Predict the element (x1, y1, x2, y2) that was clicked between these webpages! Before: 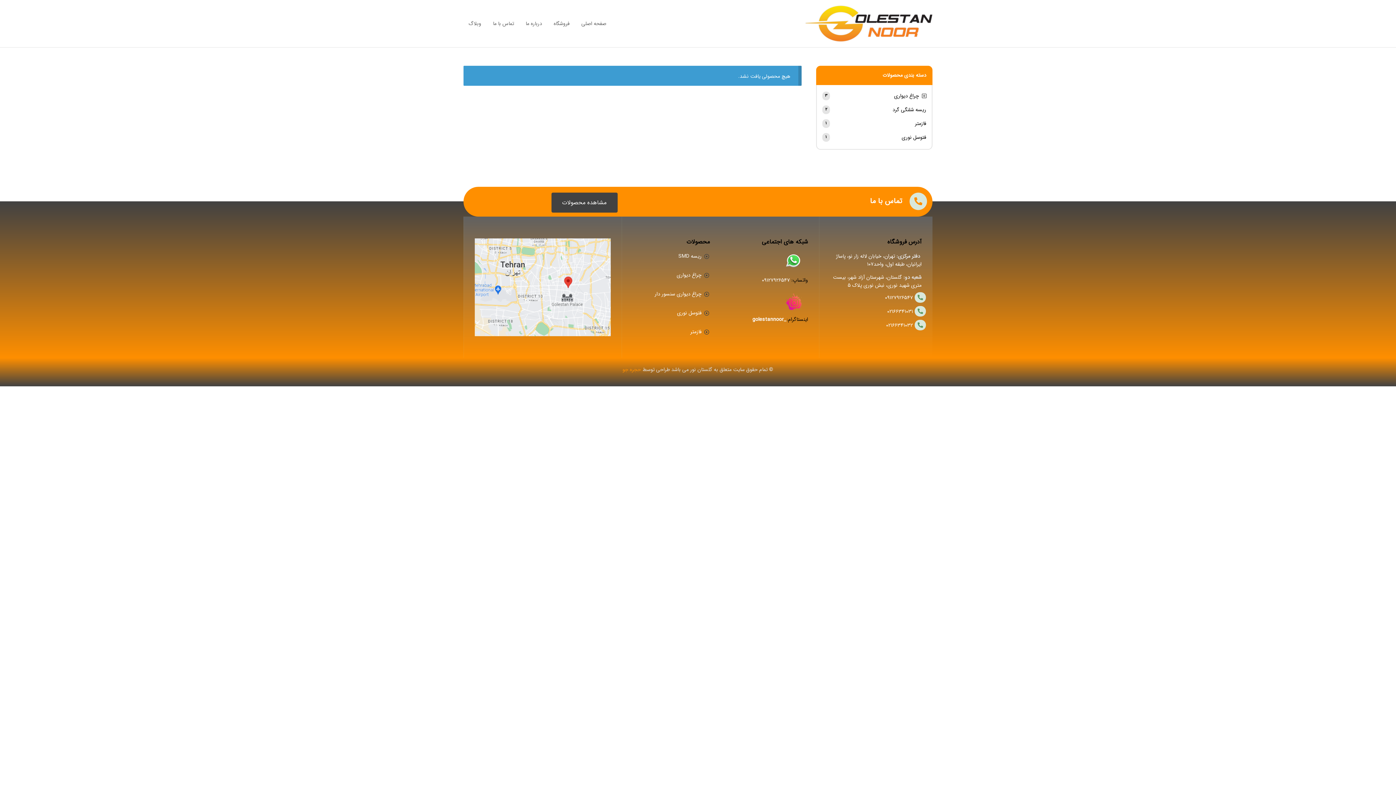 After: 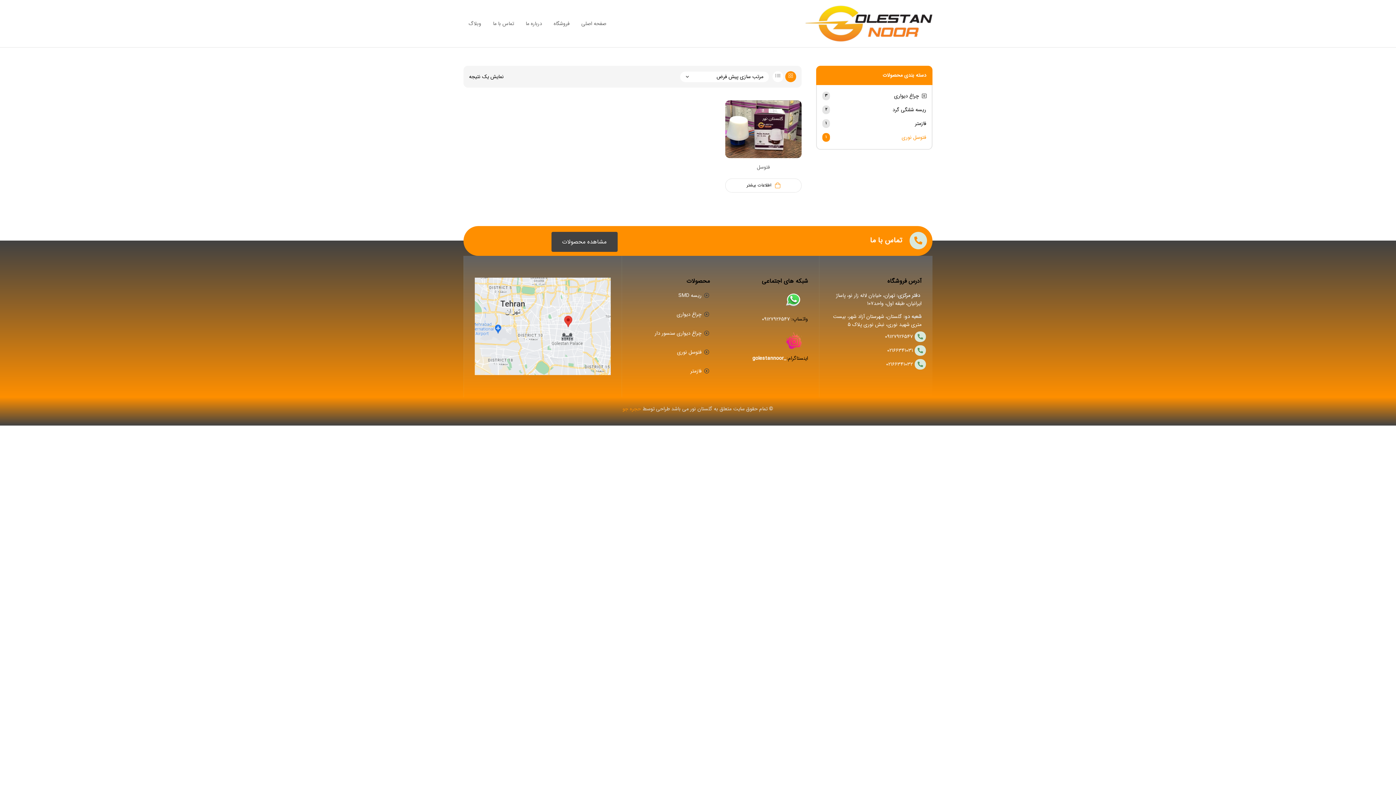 Action: bbox: (822, 133, 926, 141) label: فتوسل نوری
1